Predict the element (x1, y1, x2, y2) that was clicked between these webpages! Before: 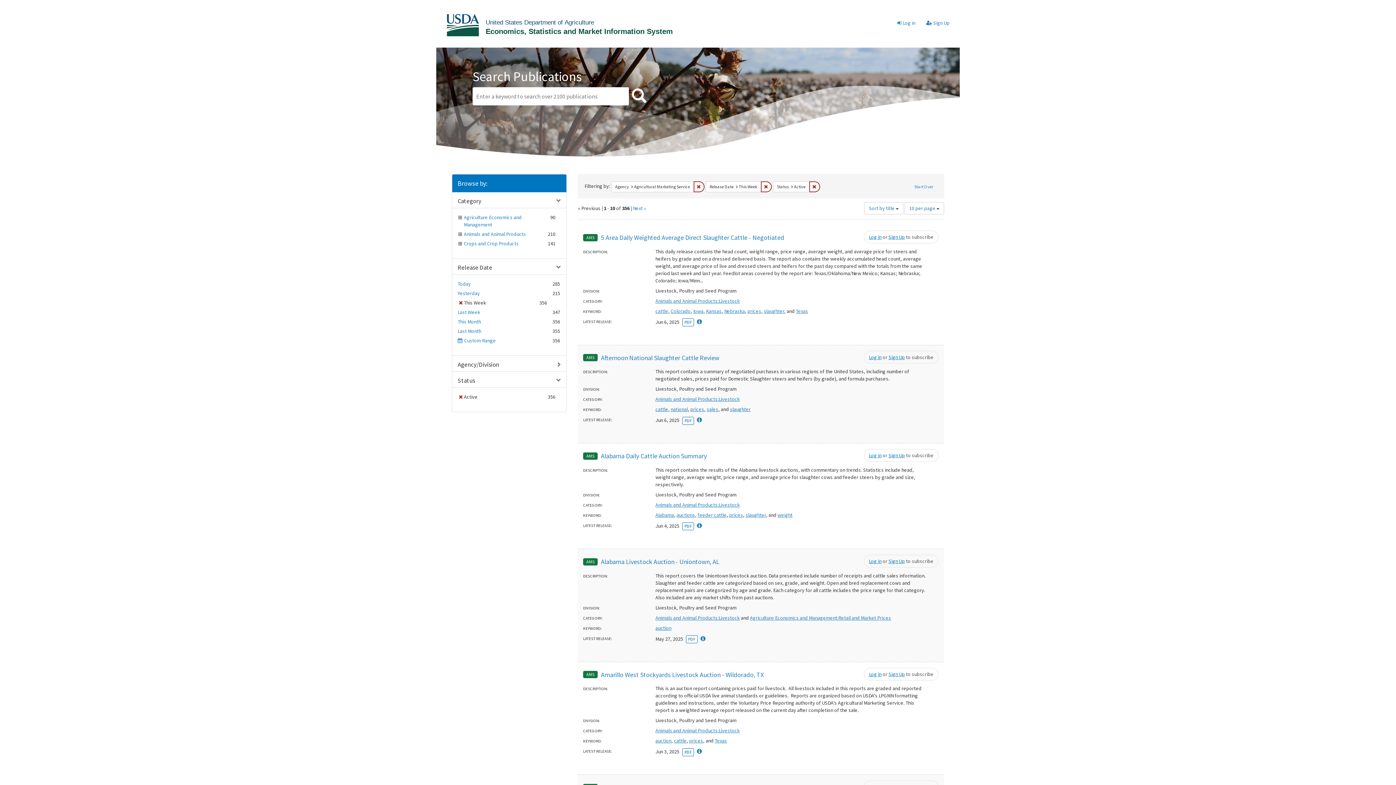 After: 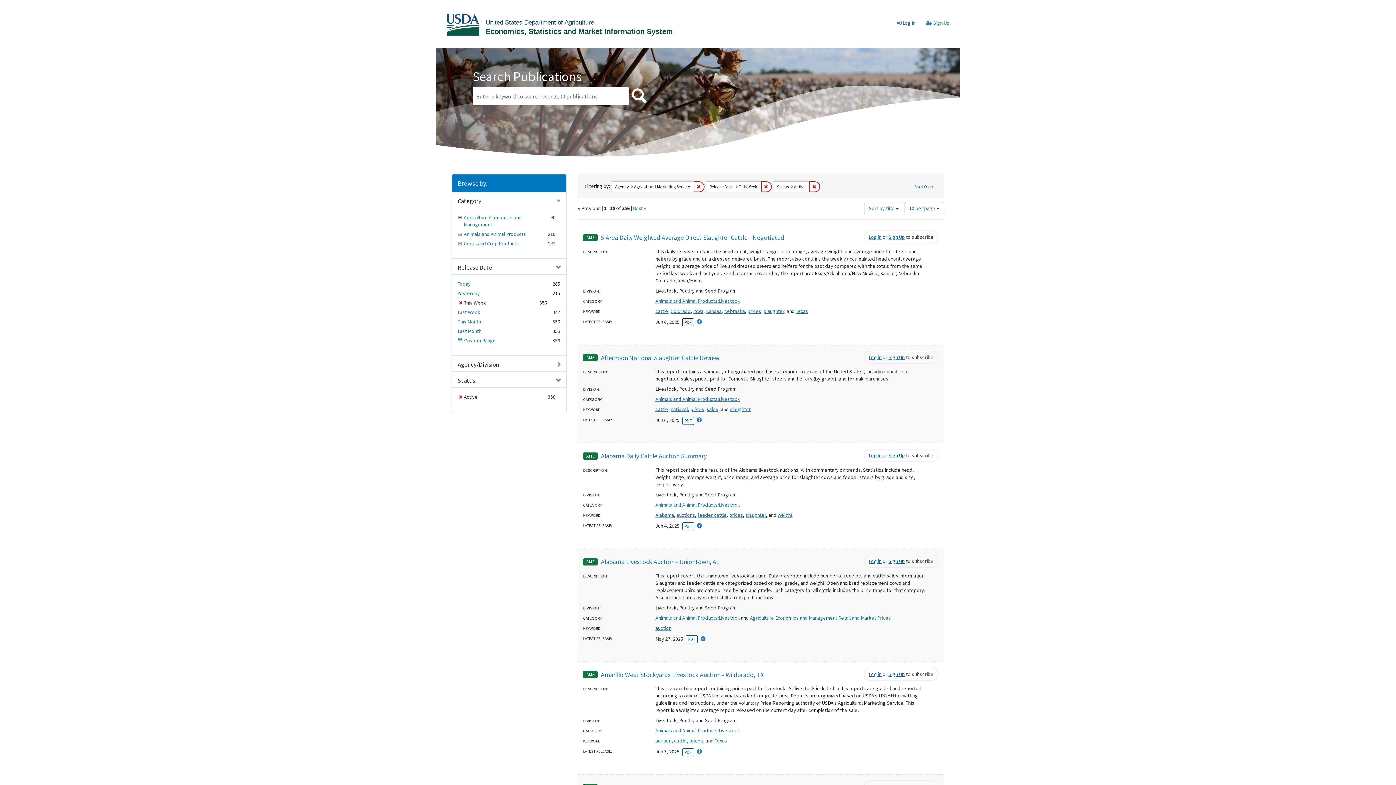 Action: bbox: (682, 318, 694, 326) label: 5 Area Daily Weighted Average Direct Slaughter Cattle - Negotiated - Jun  6, 2025 - PDF